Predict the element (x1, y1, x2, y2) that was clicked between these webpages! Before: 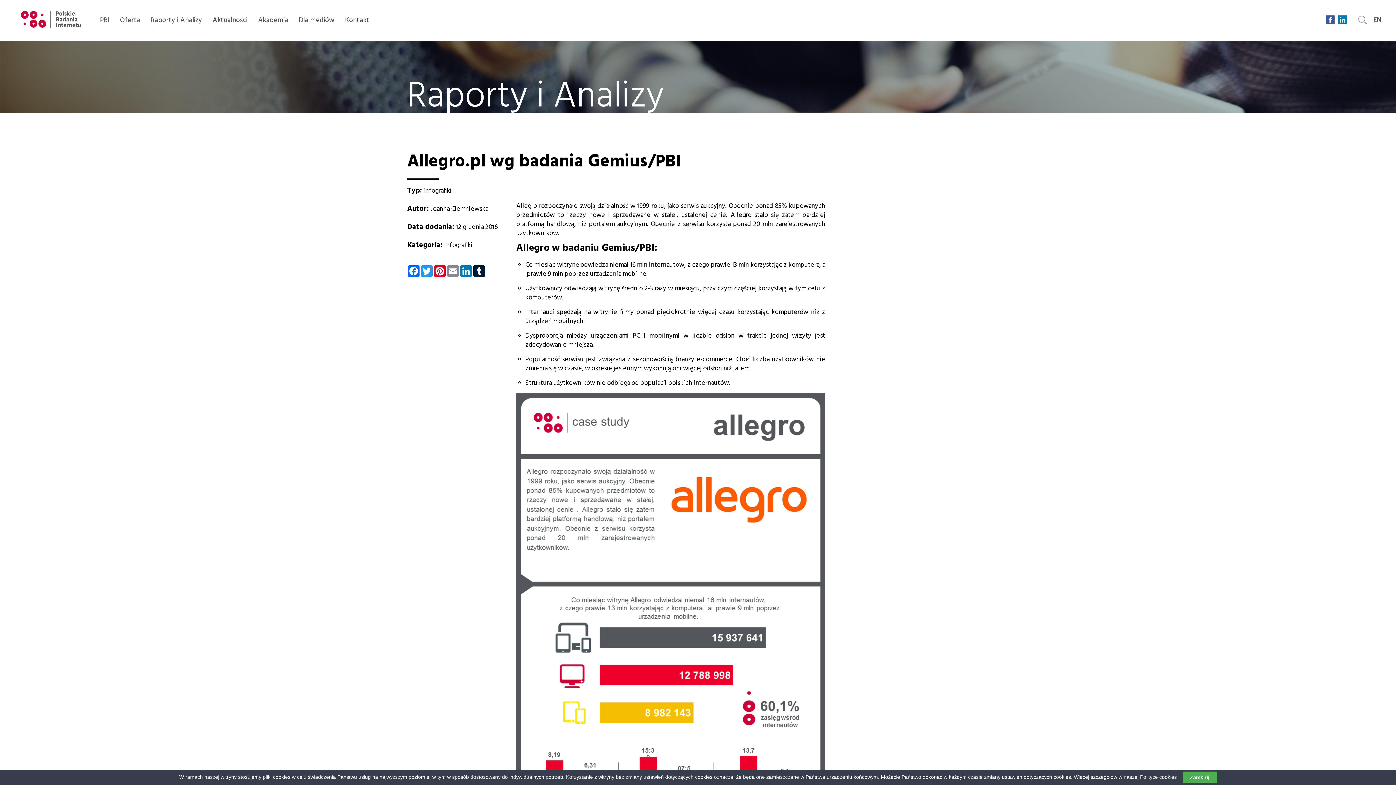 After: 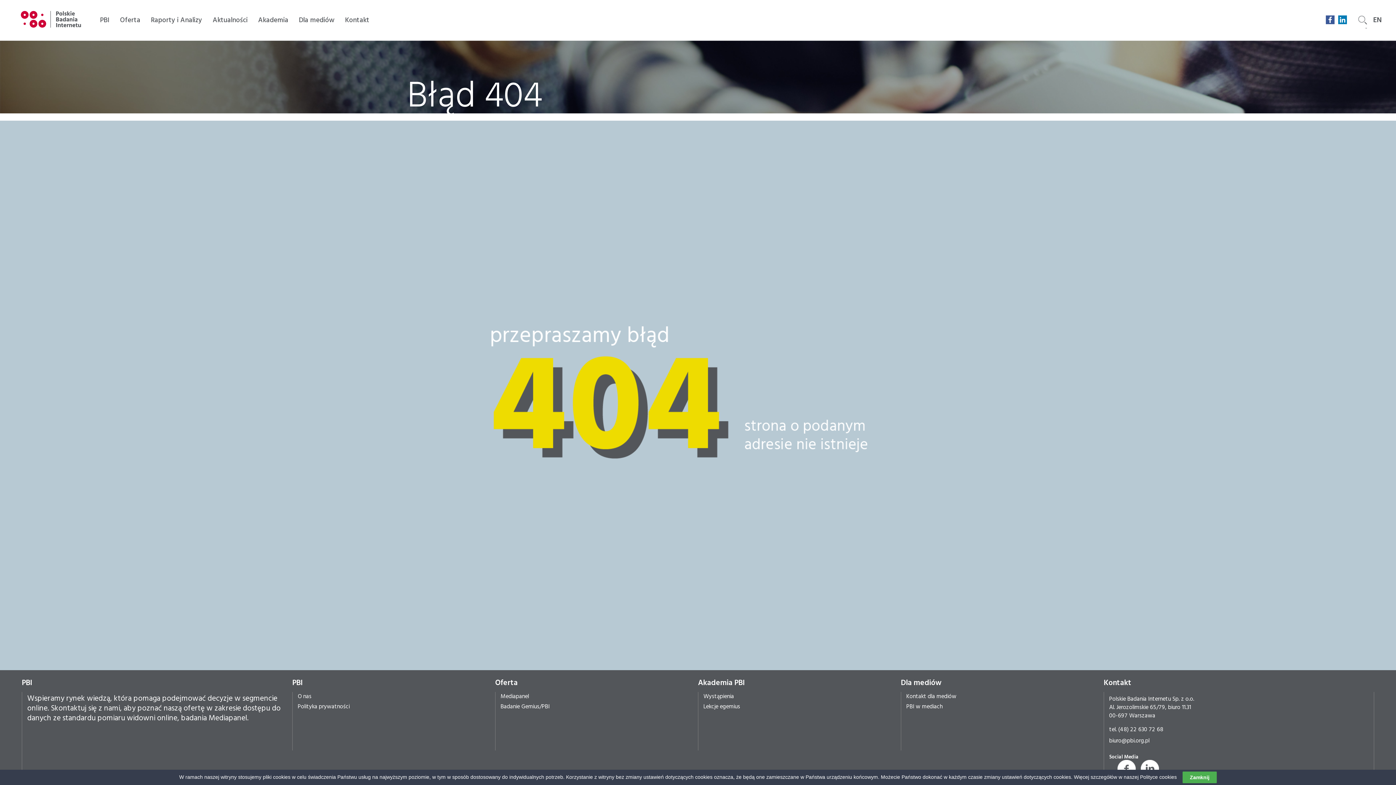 Action: bbox: (1140, 774, 1177, 780) label: Polityce cookies